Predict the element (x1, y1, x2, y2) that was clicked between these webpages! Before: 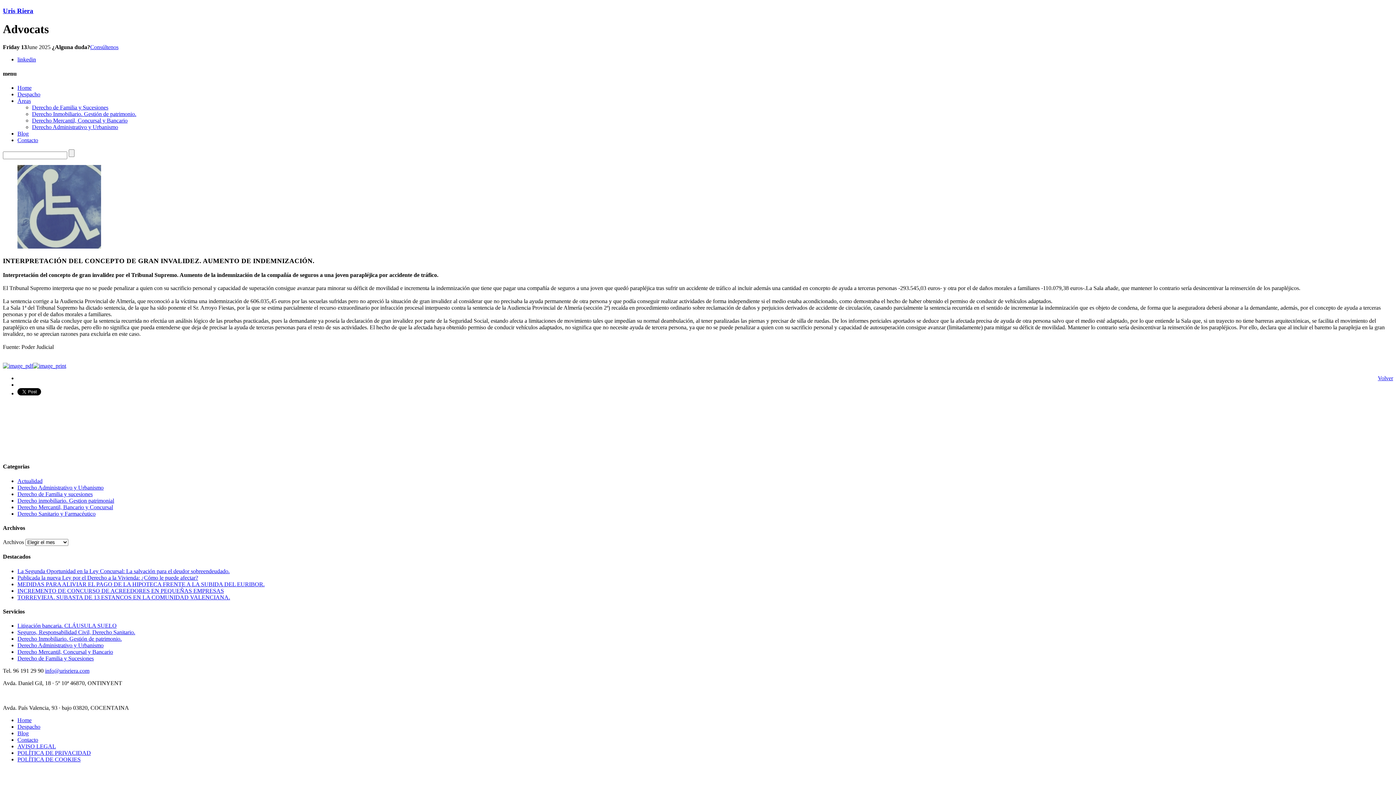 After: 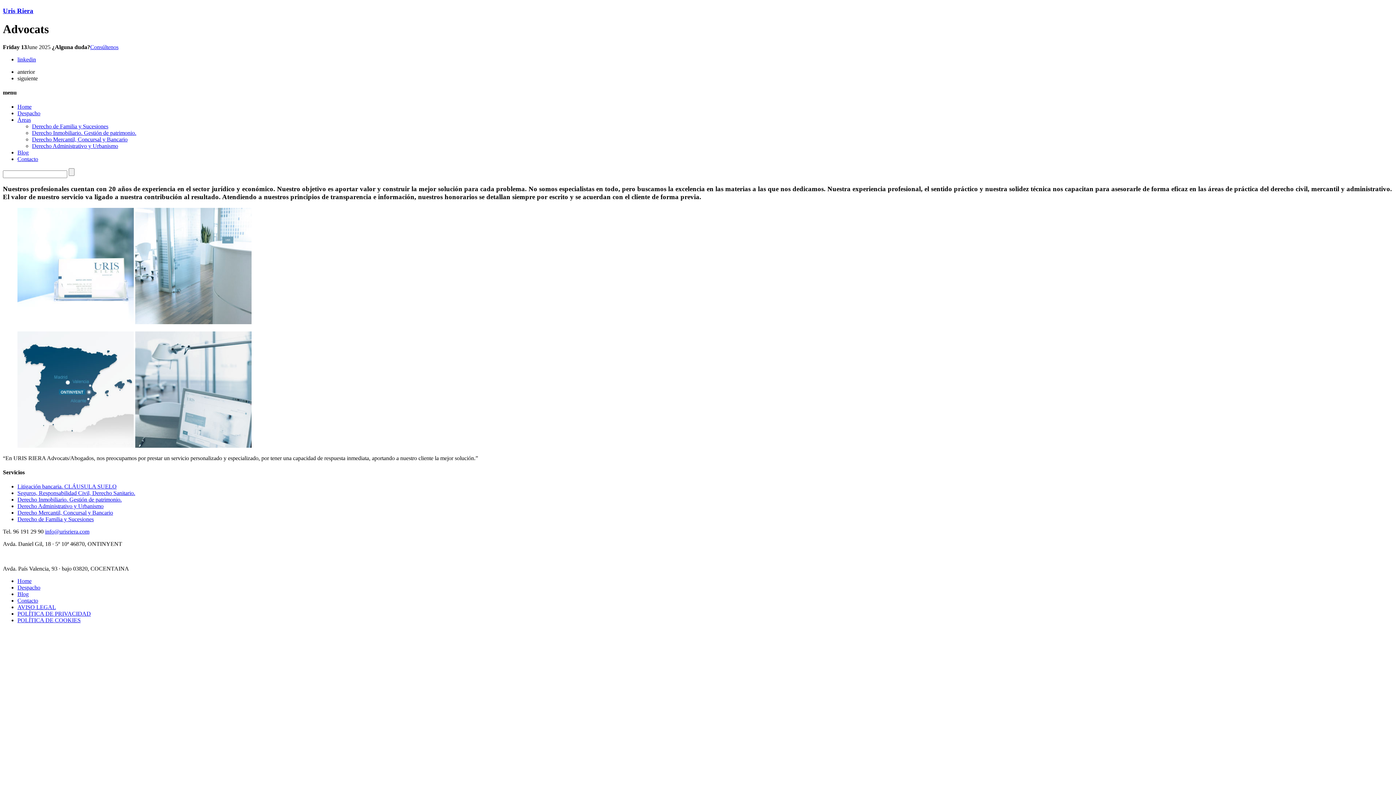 Action: bbox: (17, 91, 40, 97) label: Despacho